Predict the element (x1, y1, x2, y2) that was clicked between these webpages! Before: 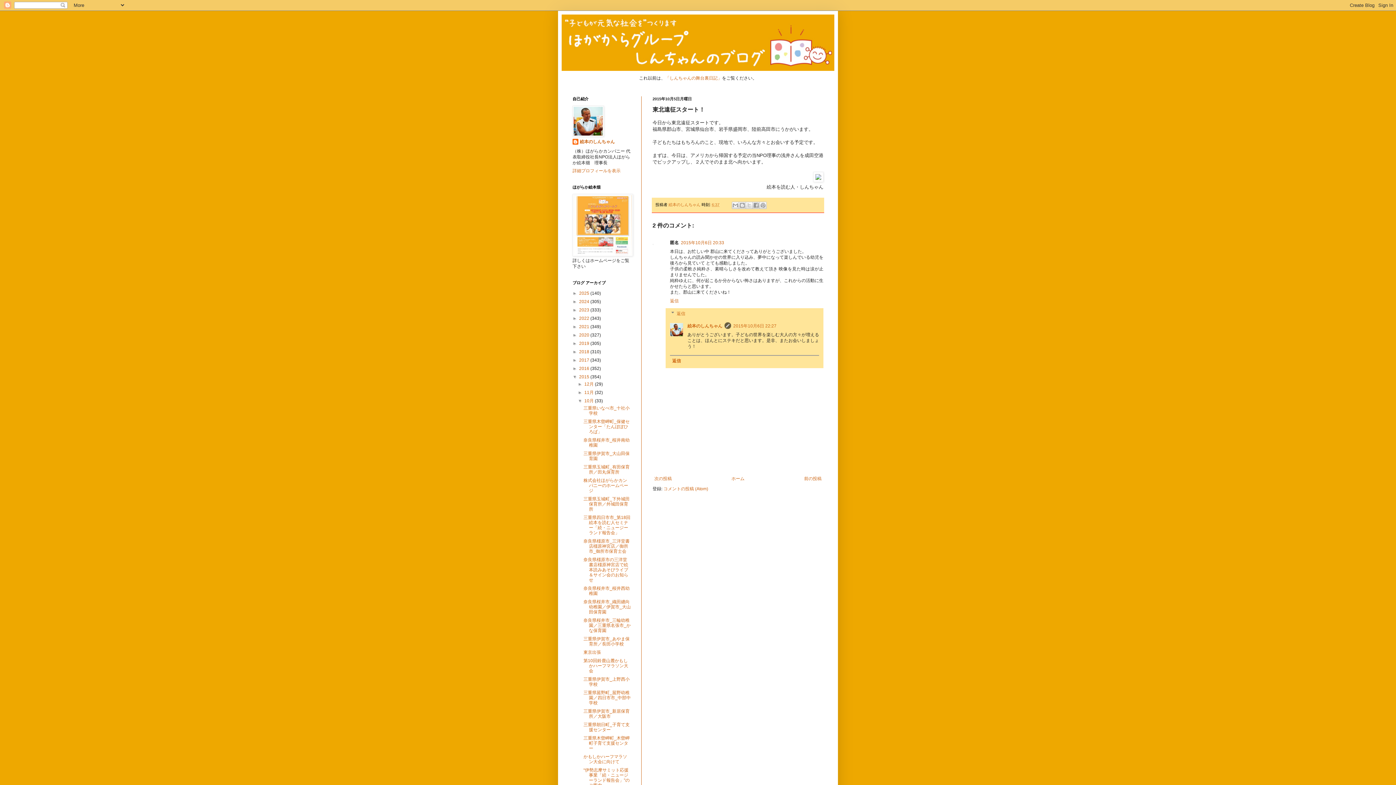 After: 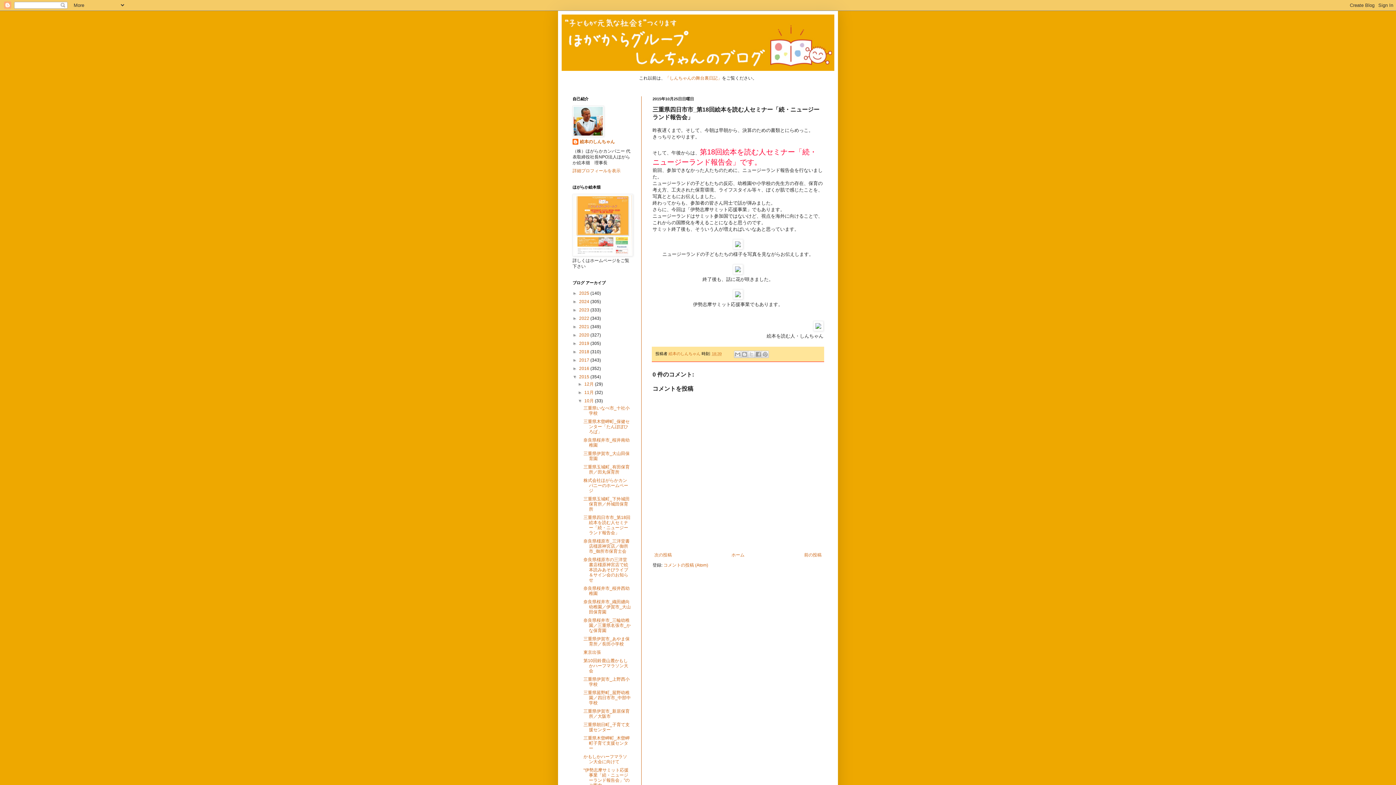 Action: bbox: (583, 515, 630, 535) label: 三重県四日市市_第18回絵本を読む人セミナー「続・ニュージーランド報告会」